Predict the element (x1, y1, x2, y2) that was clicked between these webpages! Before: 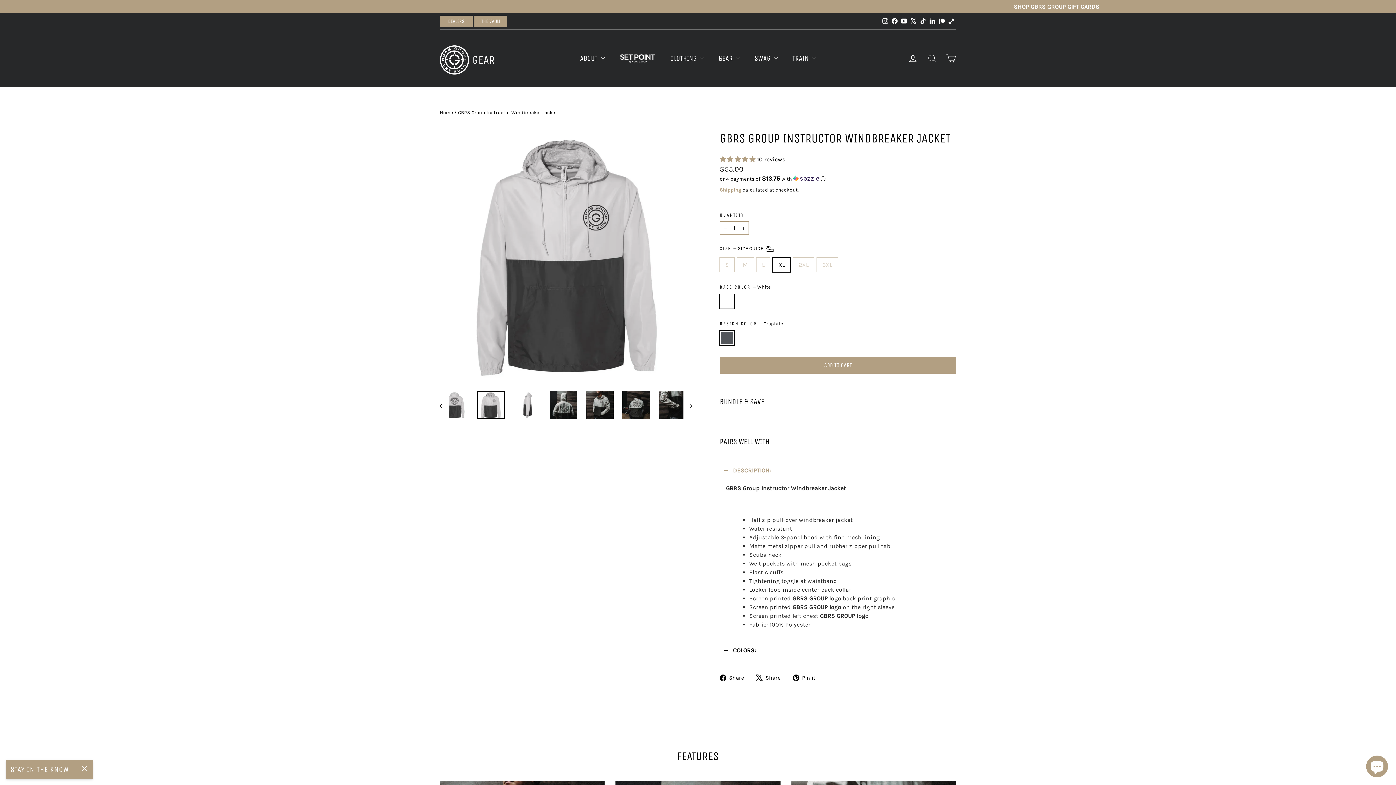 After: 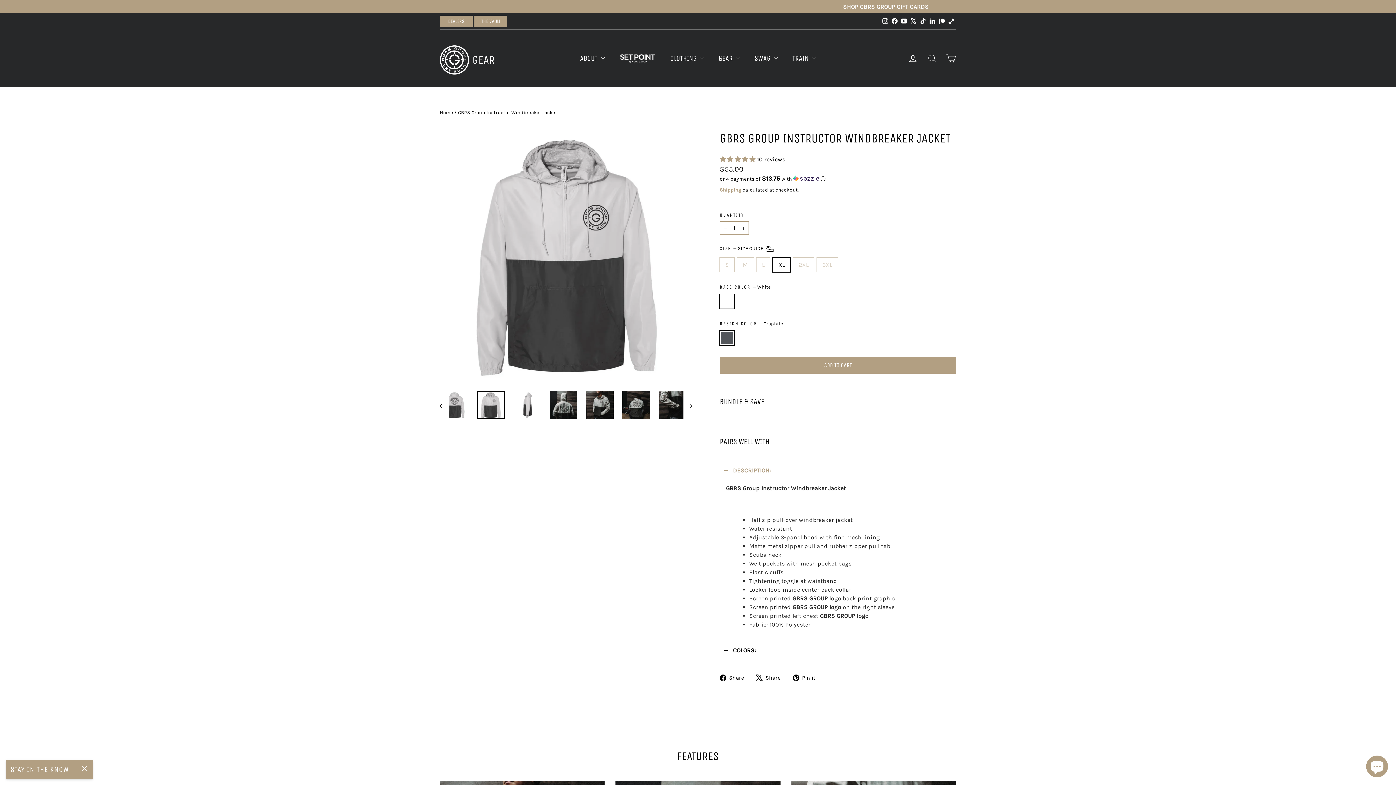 Action: label:  Pin it
Pin on Pinterest bbox: (793, 673, 821, 682)